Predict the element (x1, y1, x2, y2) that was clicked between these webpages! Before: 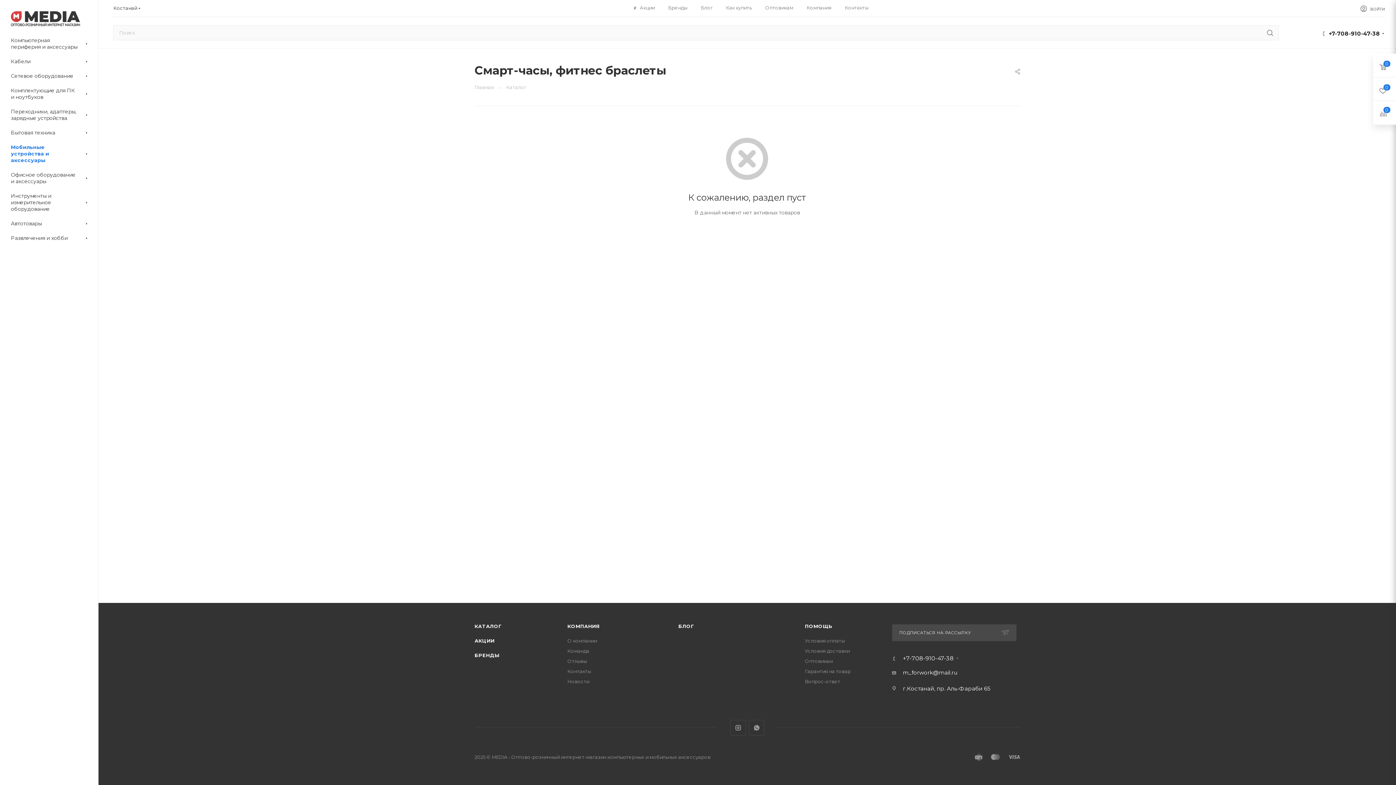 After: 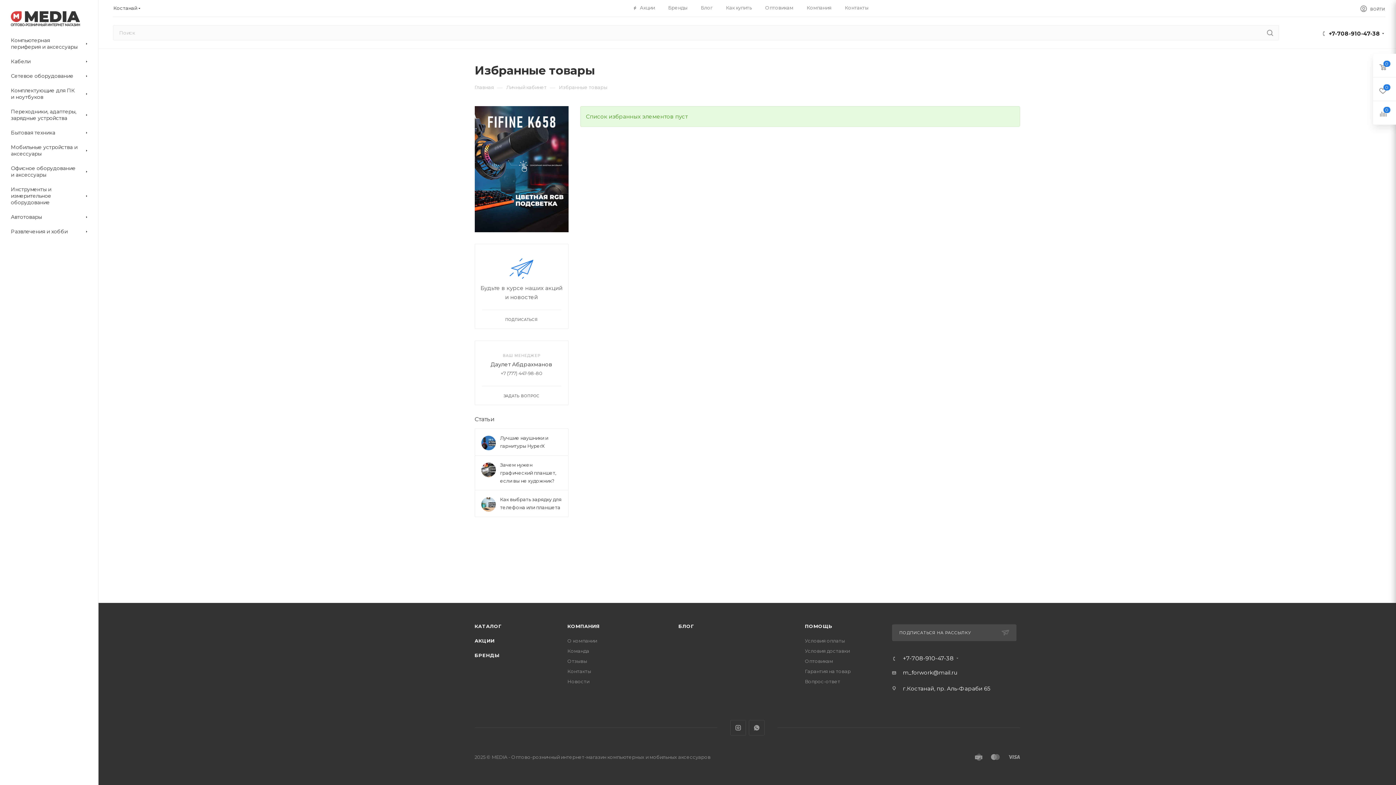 Action: bbox: (1373, 77, 1396, 100)